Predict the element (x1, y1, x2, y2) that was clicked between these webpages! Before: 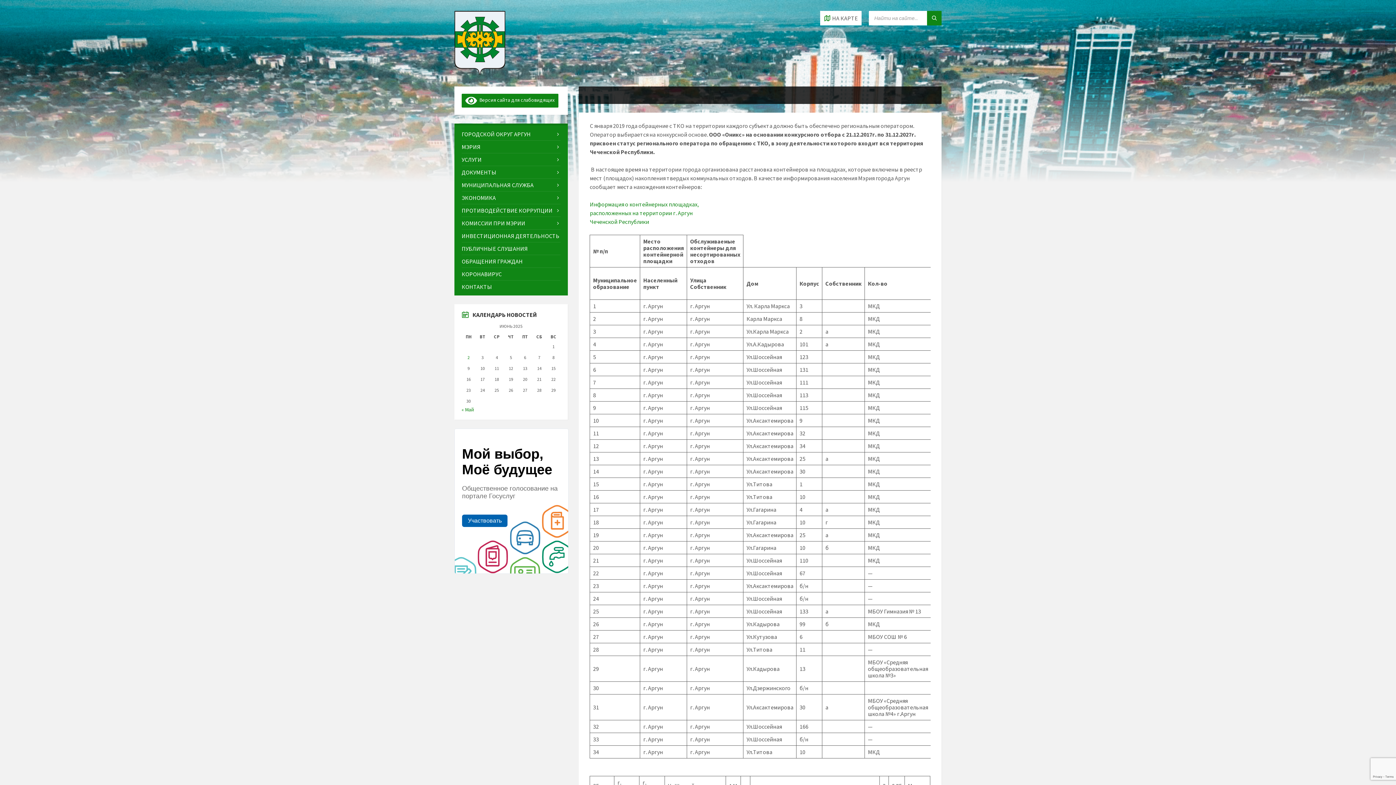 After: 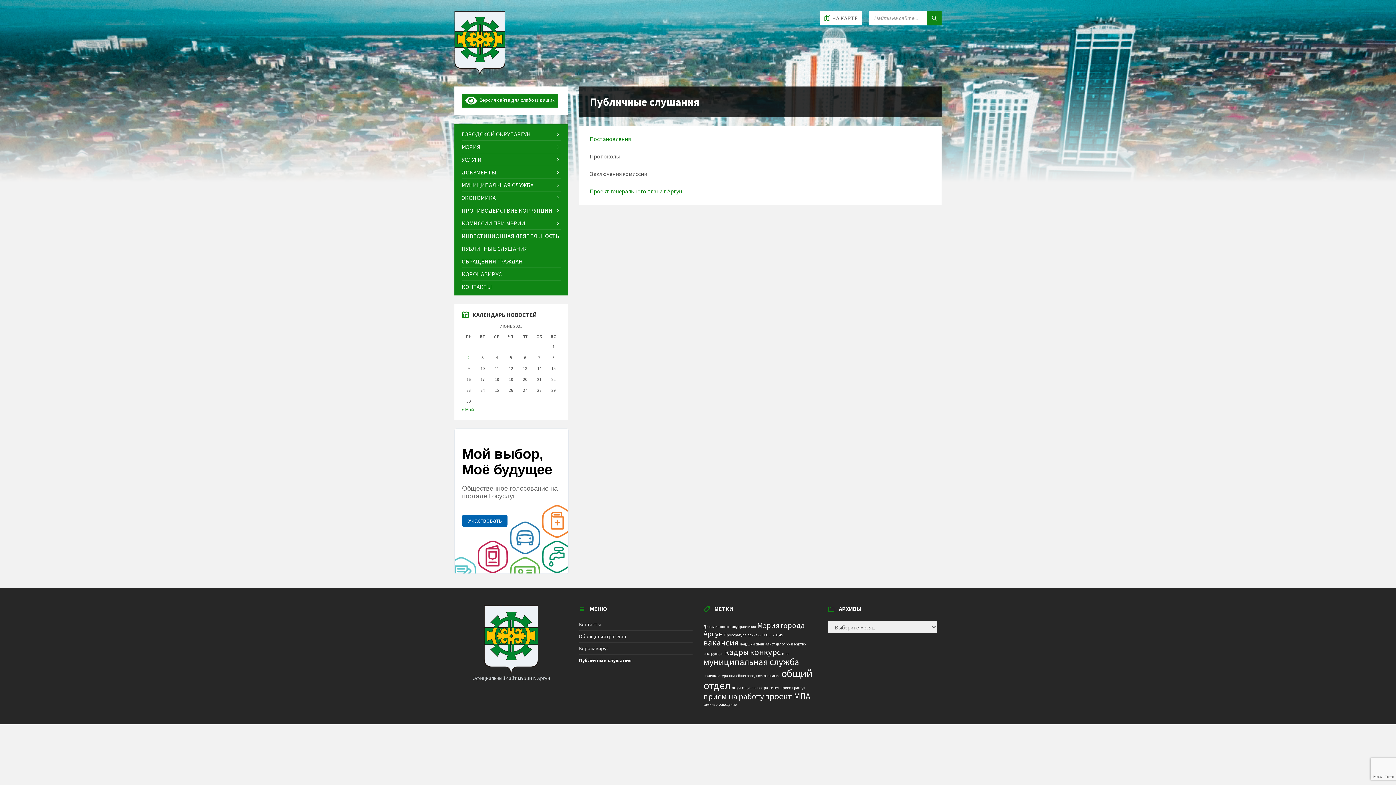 Action: bbox: (461, 242, 560, 254) label: ПУБЛИЧНЫЕ СЛУШАНИЯ